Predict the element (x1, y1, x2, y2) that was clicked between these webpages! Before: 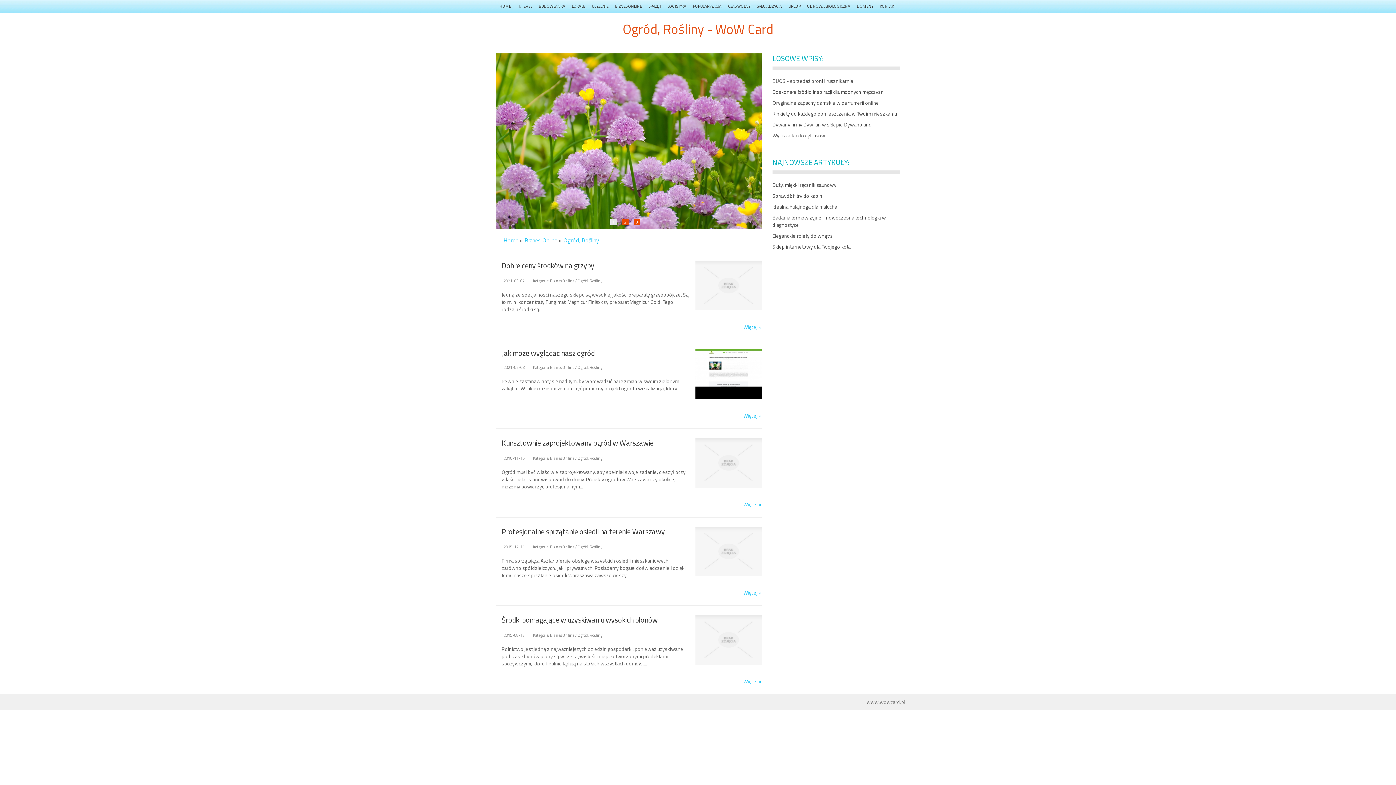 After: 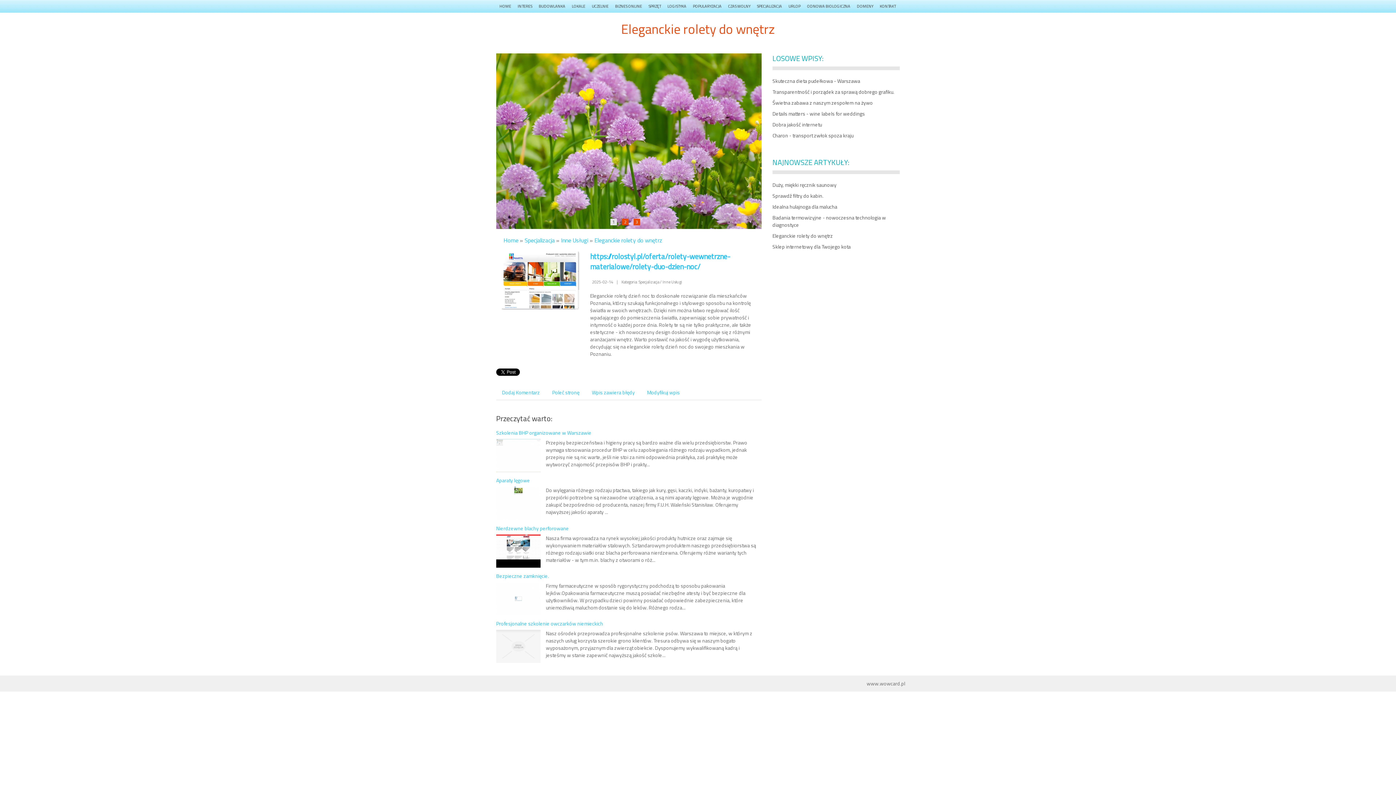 Action: bbox: (772, 232, 833, 239) label: Eleganckie rolety do wnętrz